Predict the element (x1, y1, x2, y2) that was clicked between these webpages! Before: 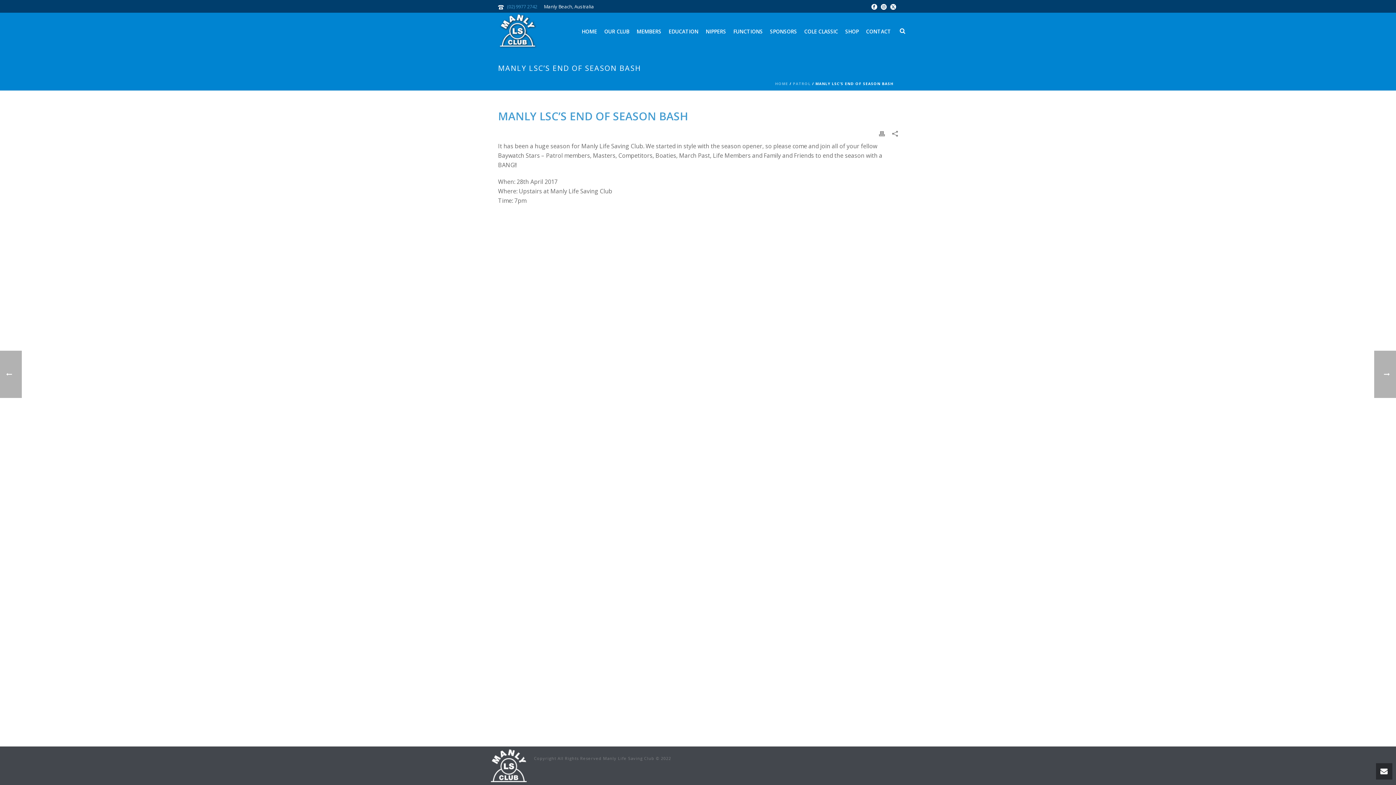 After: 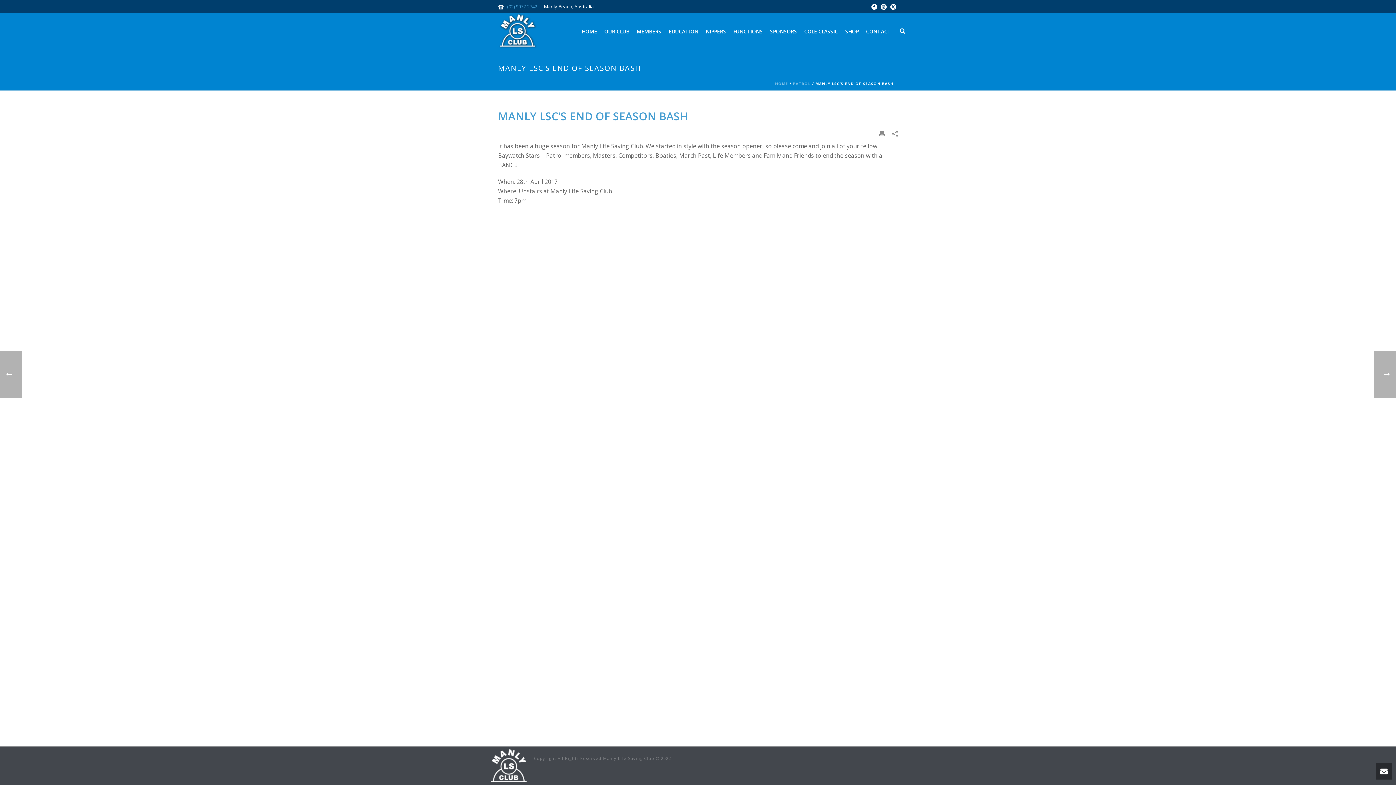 Action: bbox: (890, 0, 896, 12)